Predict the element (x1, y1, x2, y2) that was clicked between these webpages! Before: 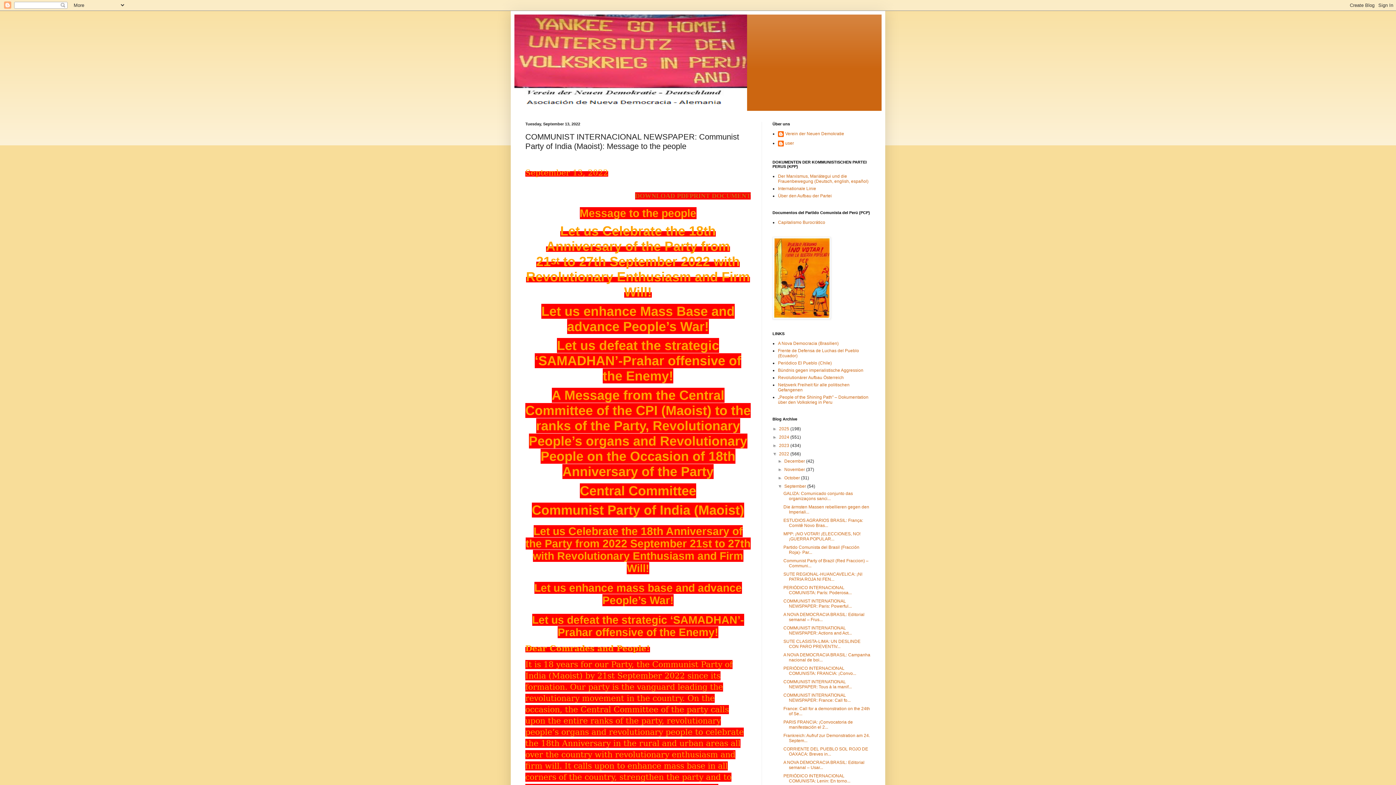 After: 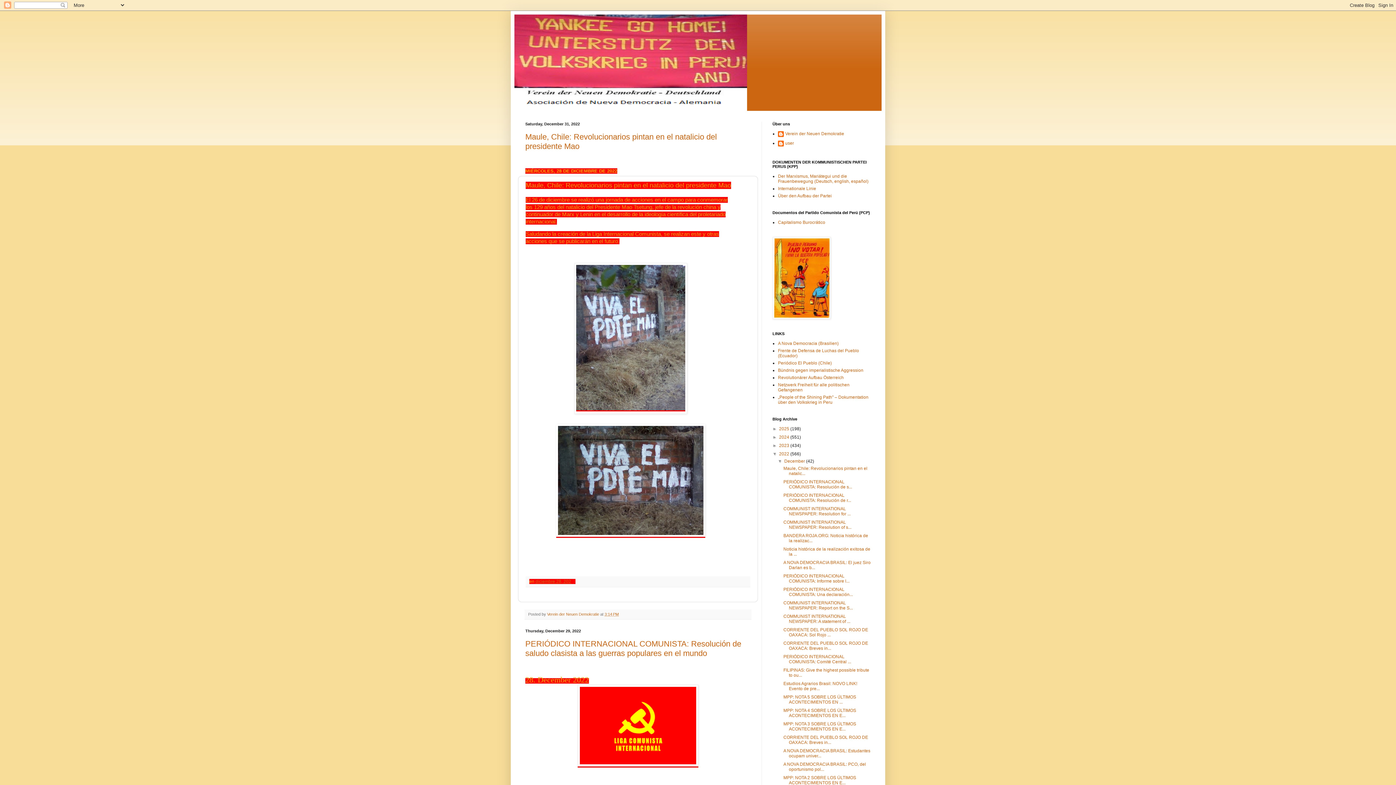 Action: bbox: (784, 458, 806, 464) label: December 